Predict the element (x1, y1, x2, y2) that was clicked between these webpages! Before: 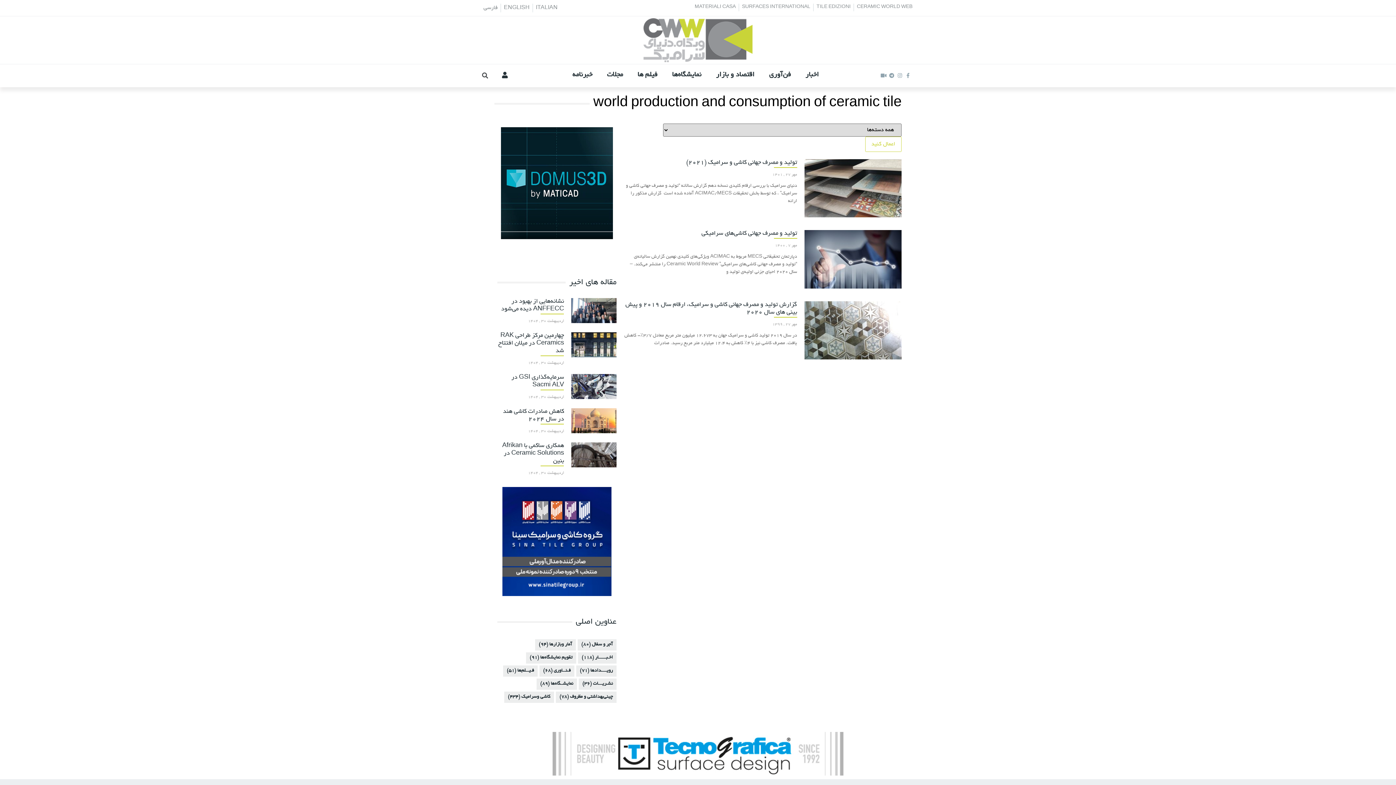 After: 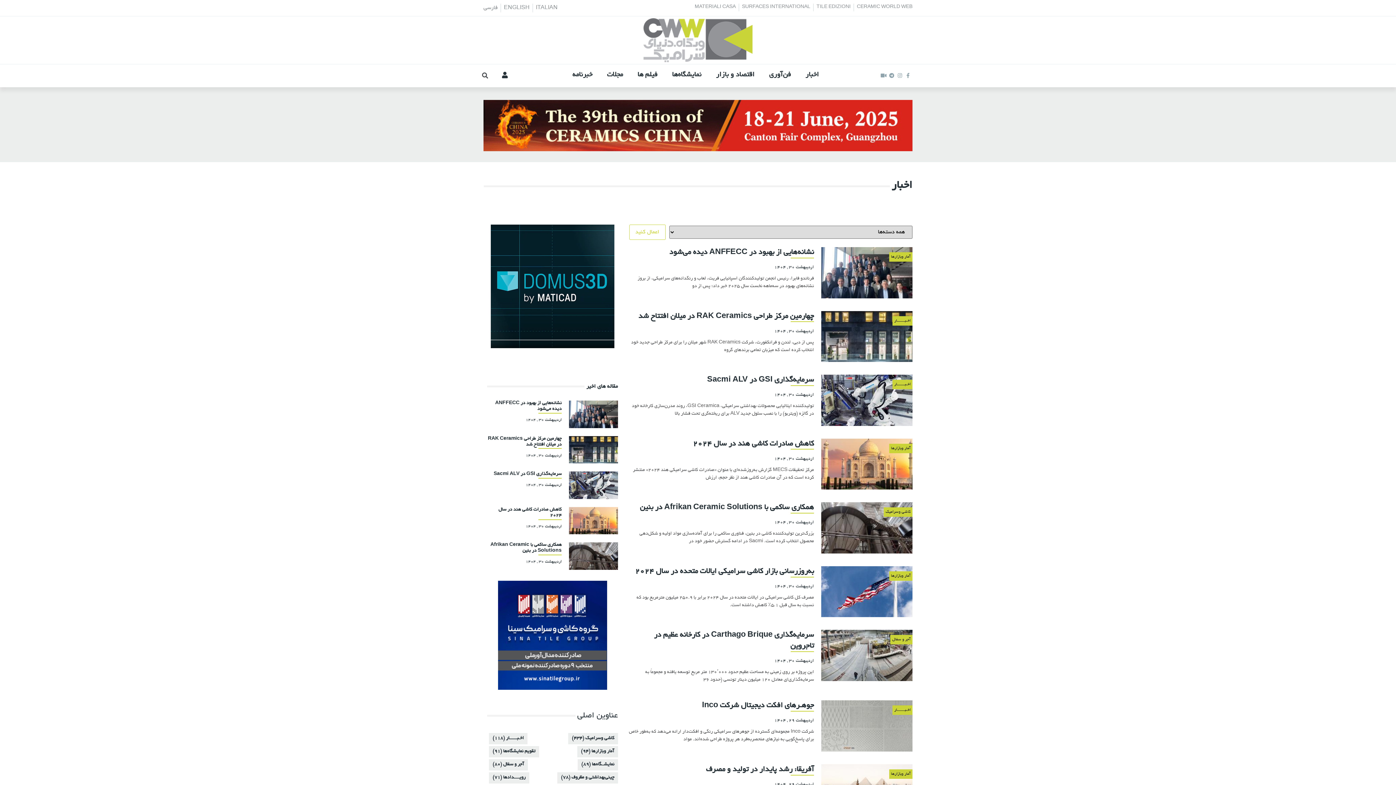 Action: label: اخبار bbox: (798, 70, 826, 80)